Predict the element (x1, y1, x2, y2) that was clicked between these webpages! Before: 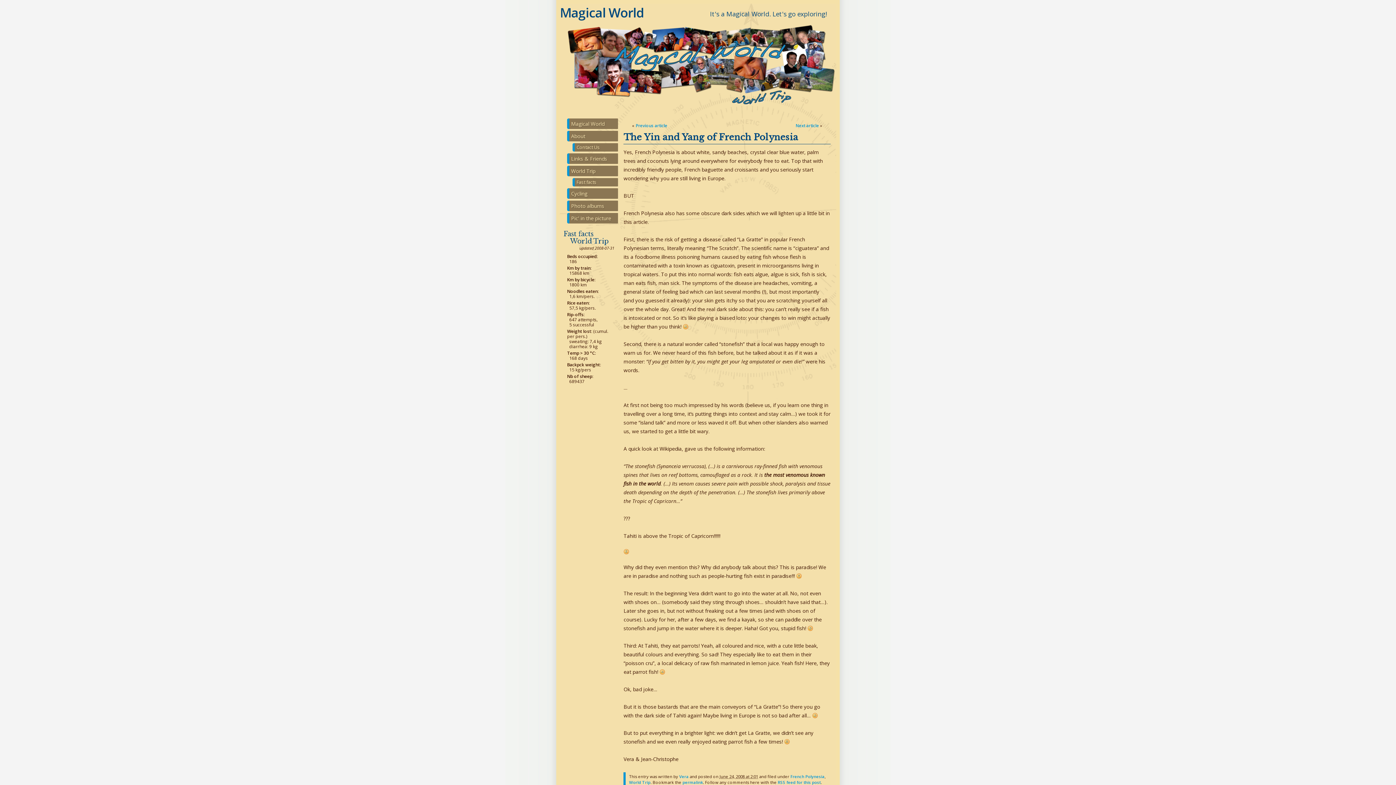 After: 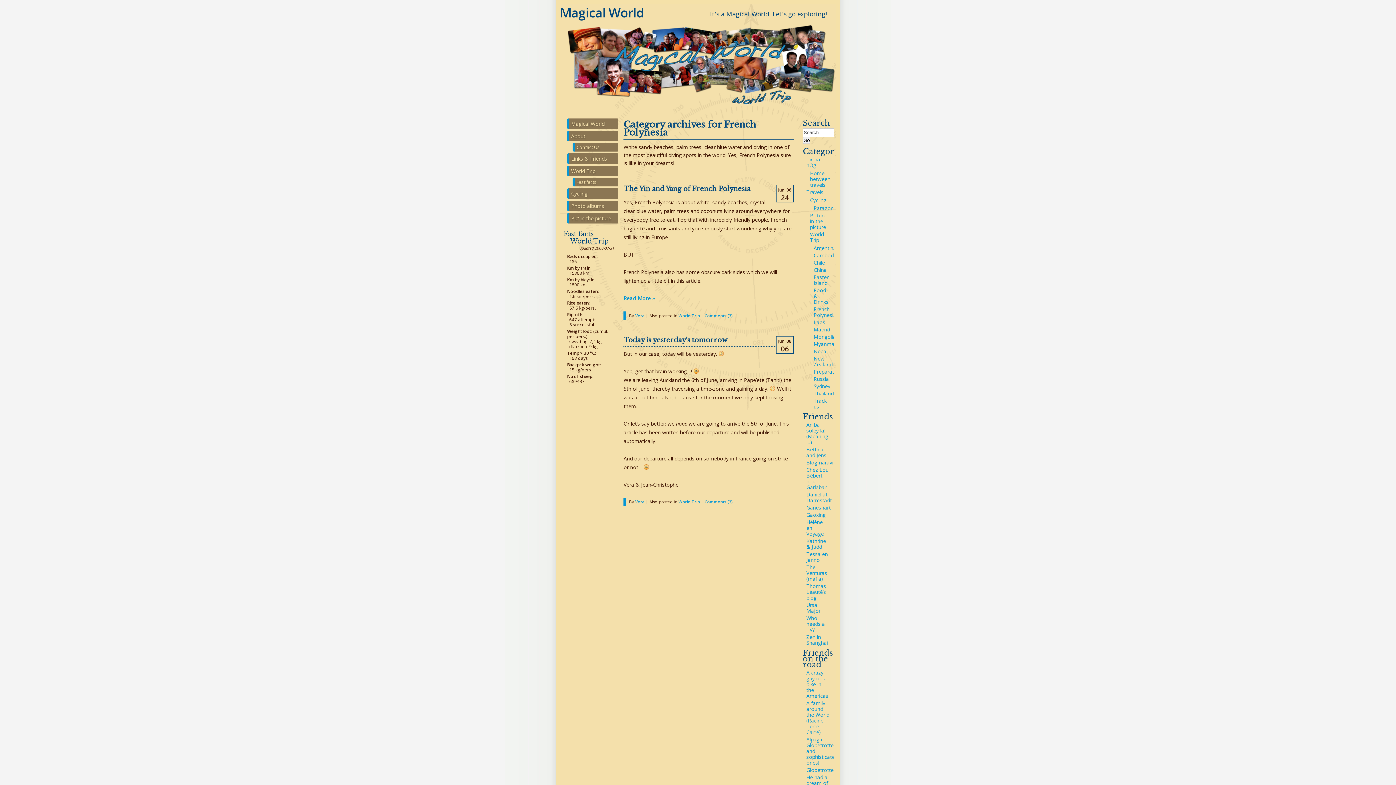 Action: label: French Polynesia bbox: (790, 774, 824, 779)